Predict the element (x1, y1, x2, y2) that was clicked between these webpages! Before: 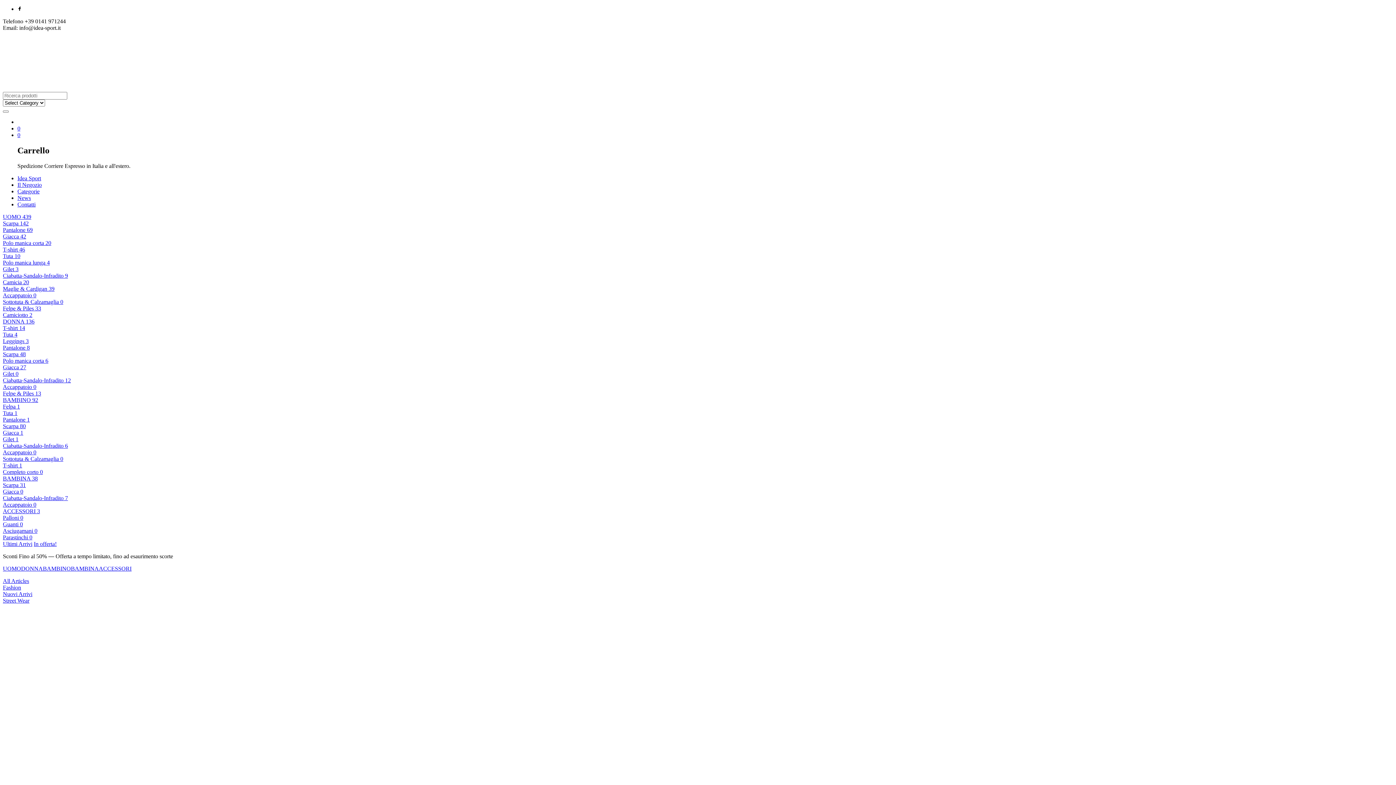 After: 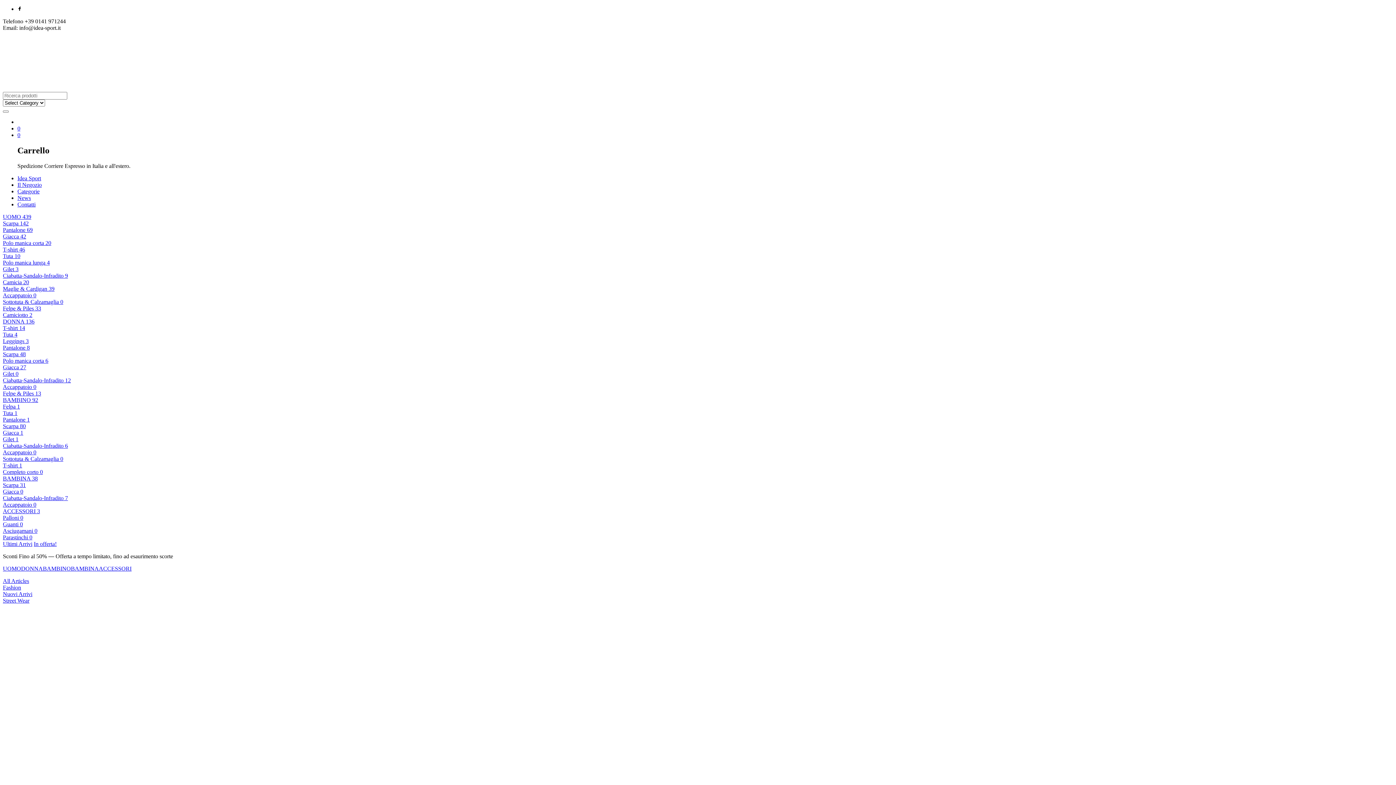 Action: label: Completo corto 0 bbox: (2, 469, 42, 475)